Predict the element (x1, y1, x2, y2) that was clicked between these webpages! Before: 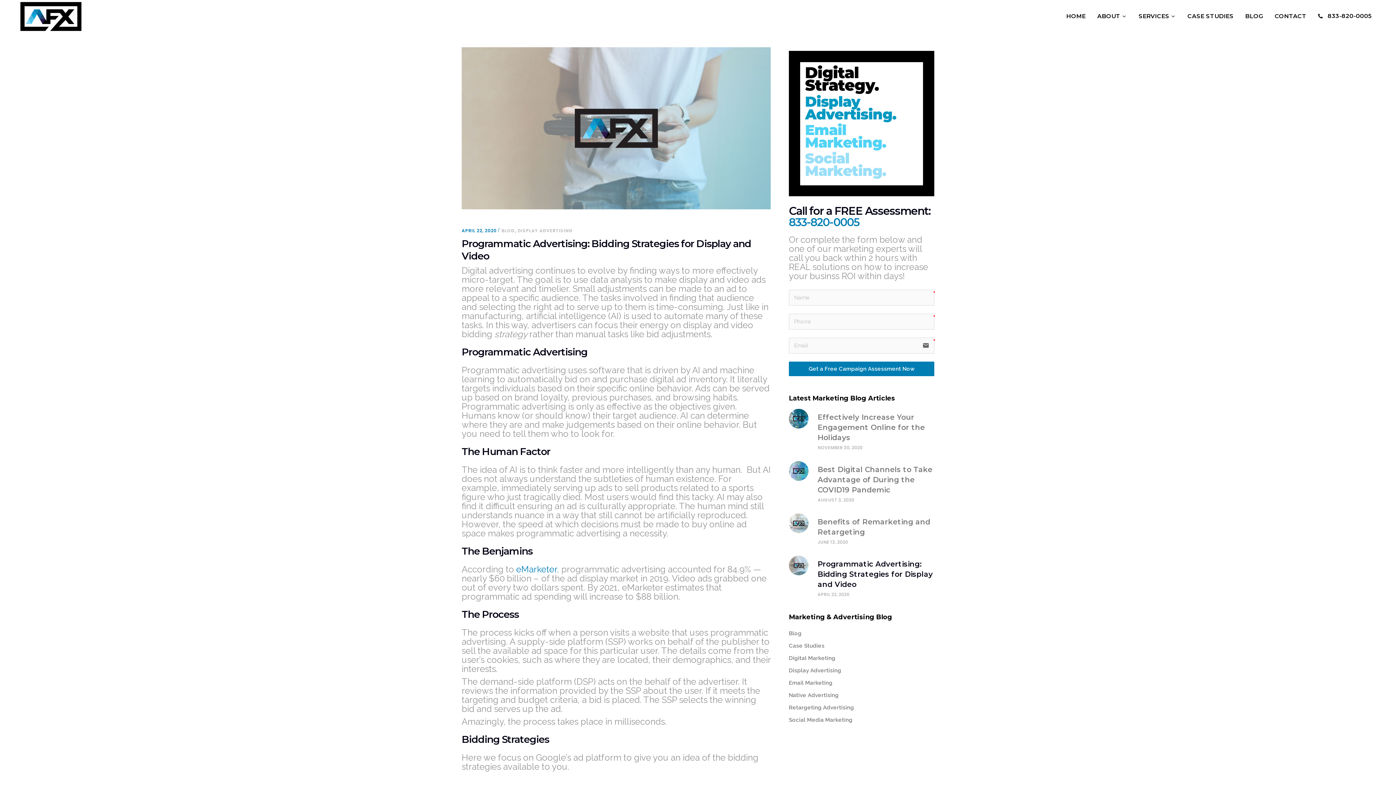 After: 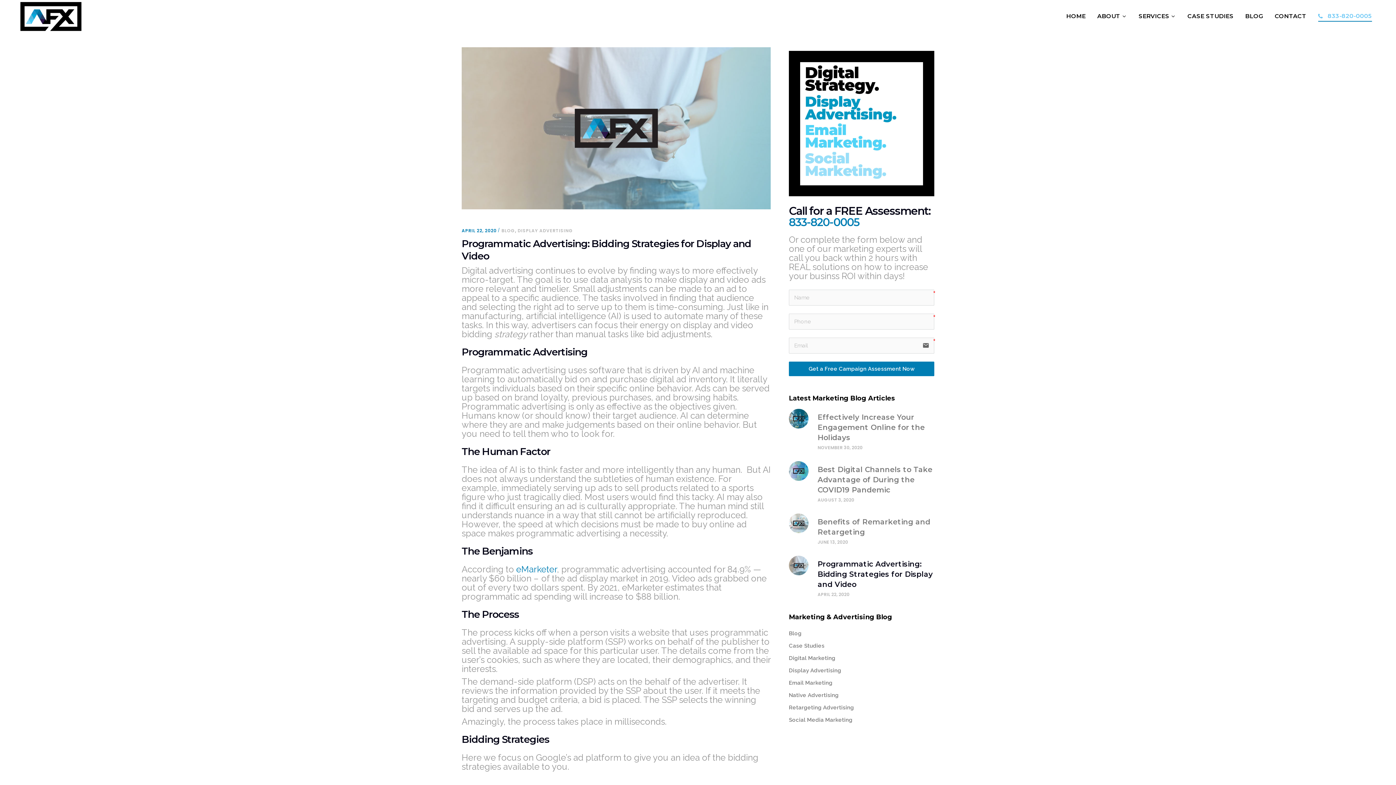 Action: bbox: (1312, 0, 1378, 32) label: 833-820-0005